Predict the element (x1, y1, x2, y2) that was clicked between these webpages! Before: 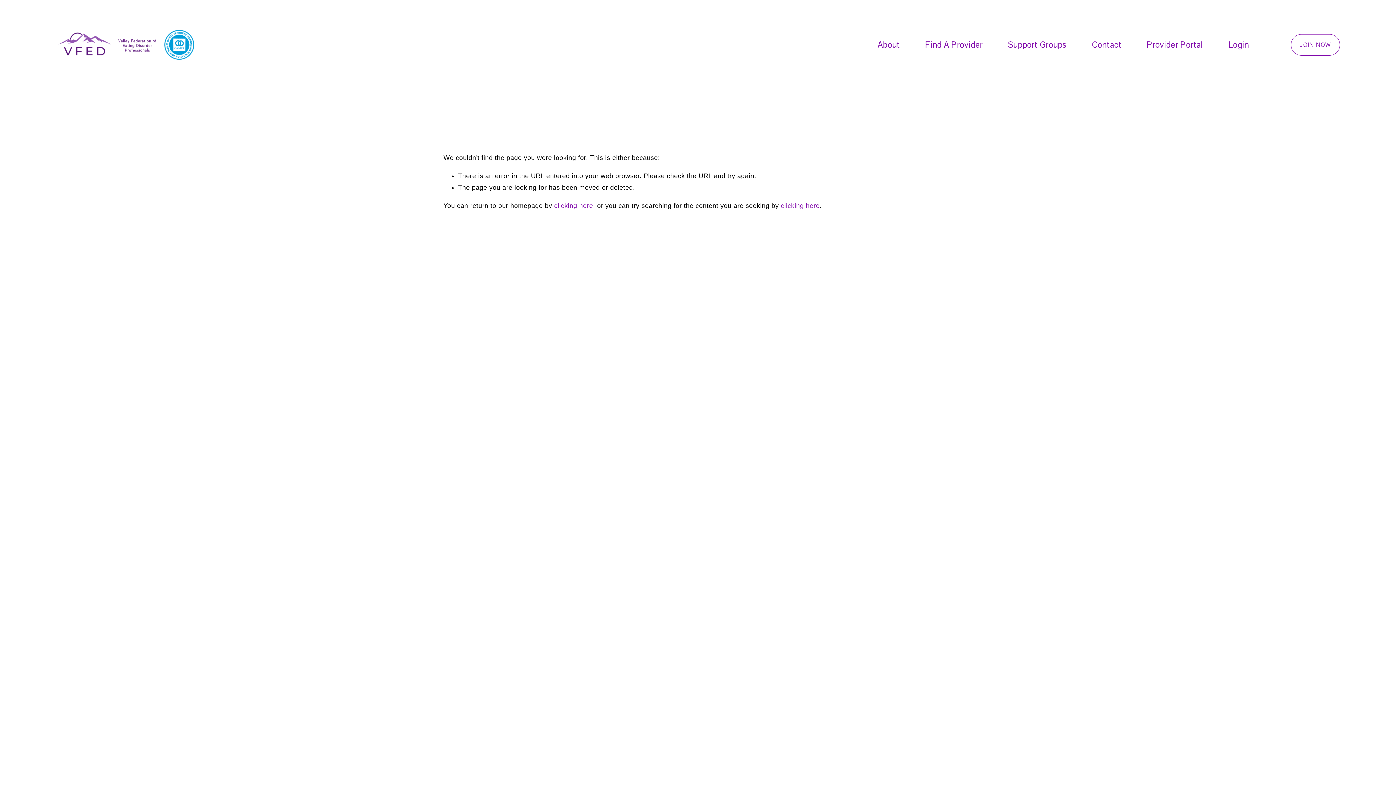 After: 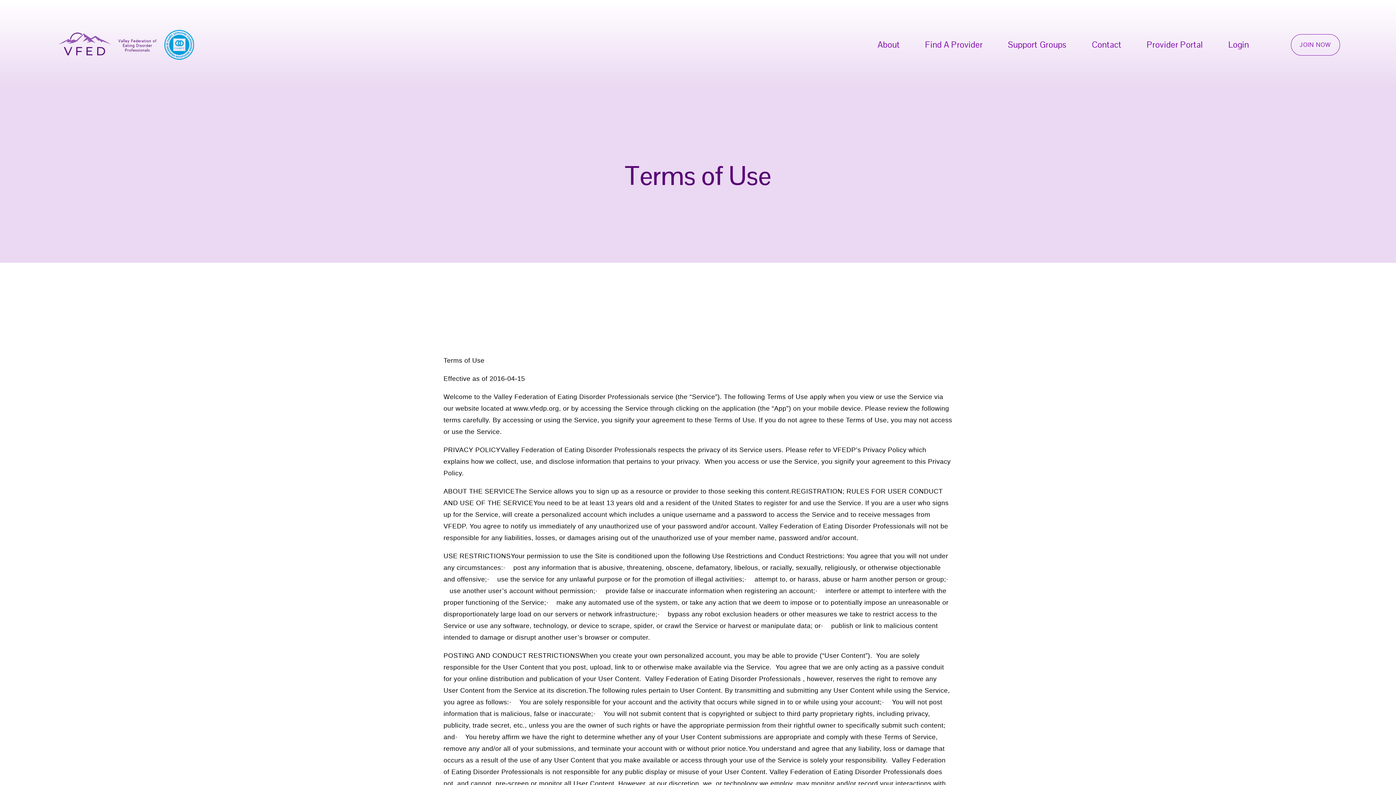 Action: bbox: (443, 715, 476, 724) label: Terms of Use